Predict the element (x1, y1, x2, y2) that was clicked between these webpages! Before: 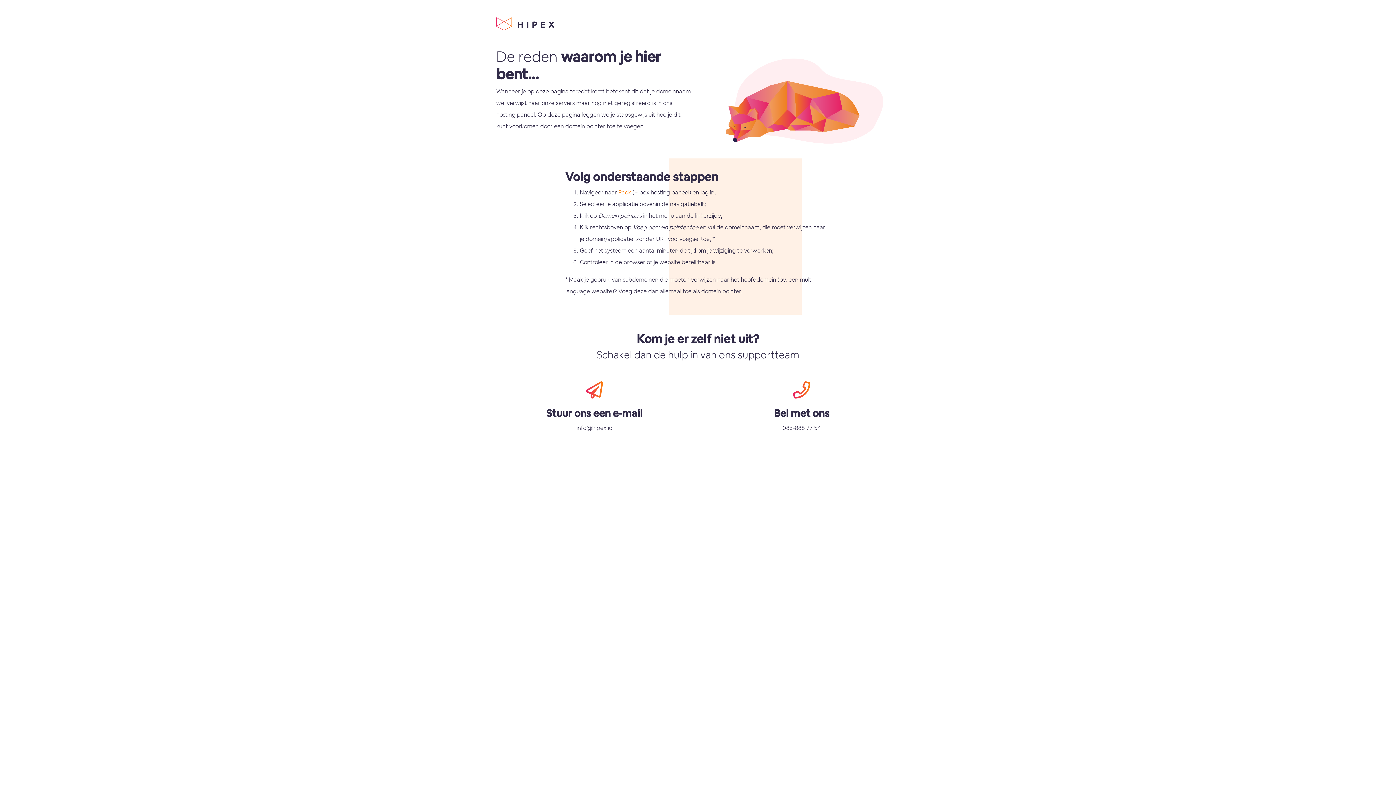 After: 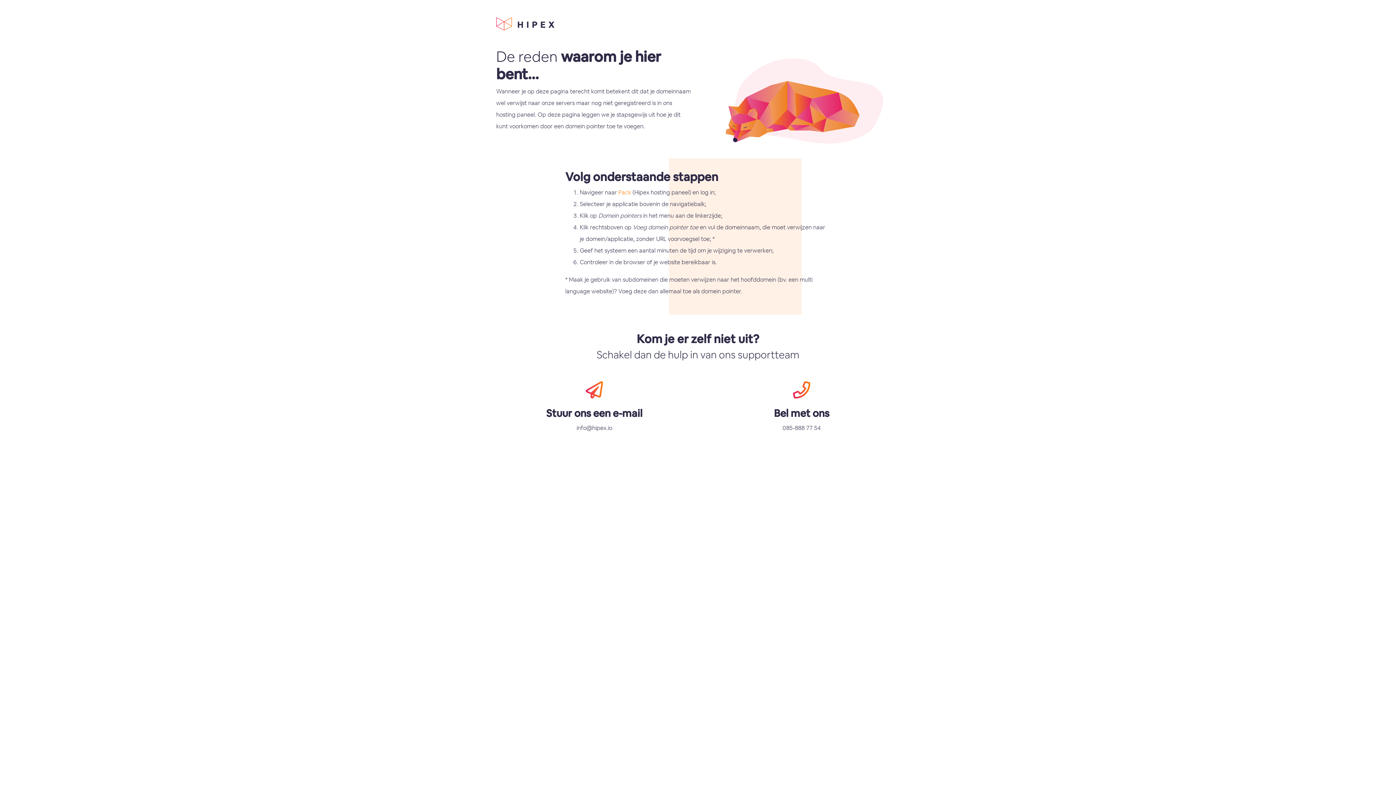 Action: bbox: (698, 381, 905, 439) label: Bel met ons

085-888 77 54